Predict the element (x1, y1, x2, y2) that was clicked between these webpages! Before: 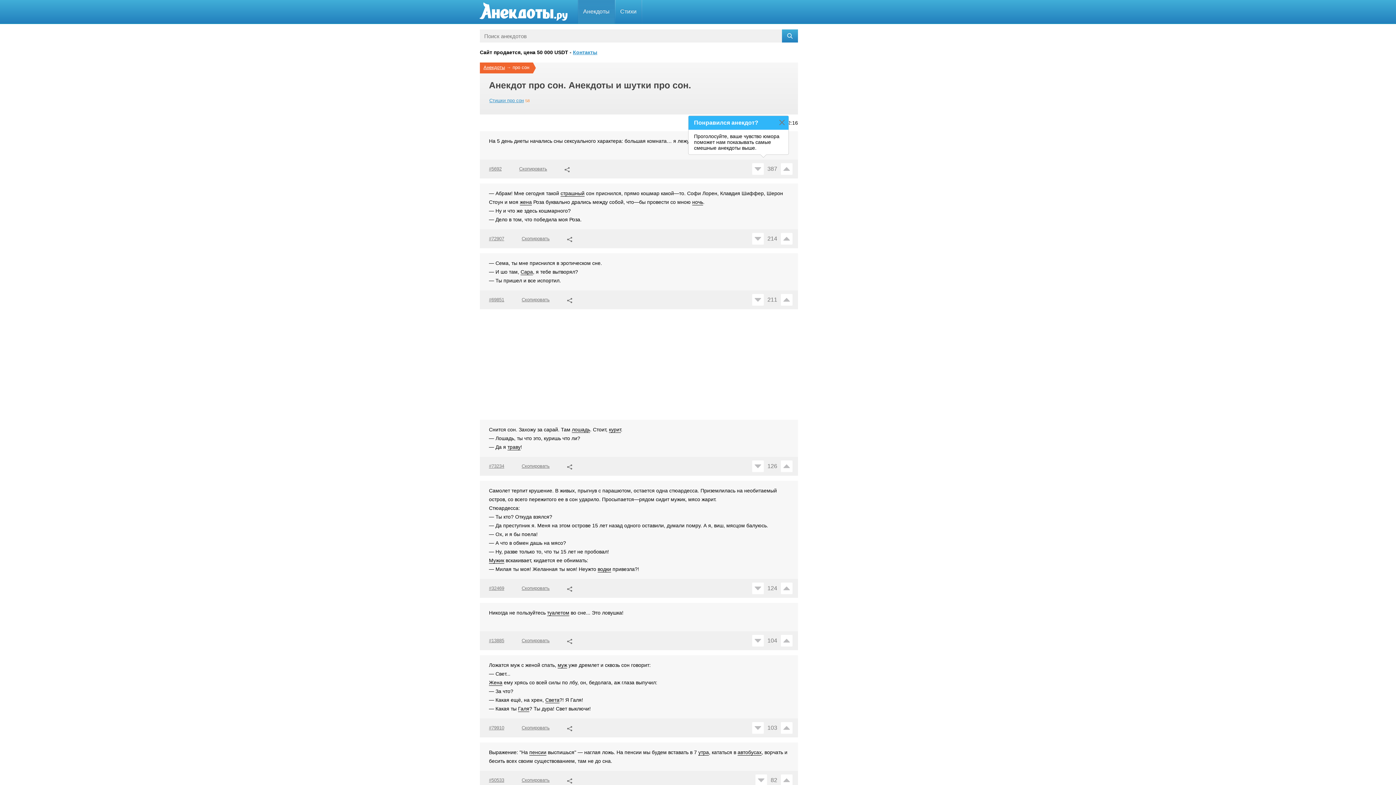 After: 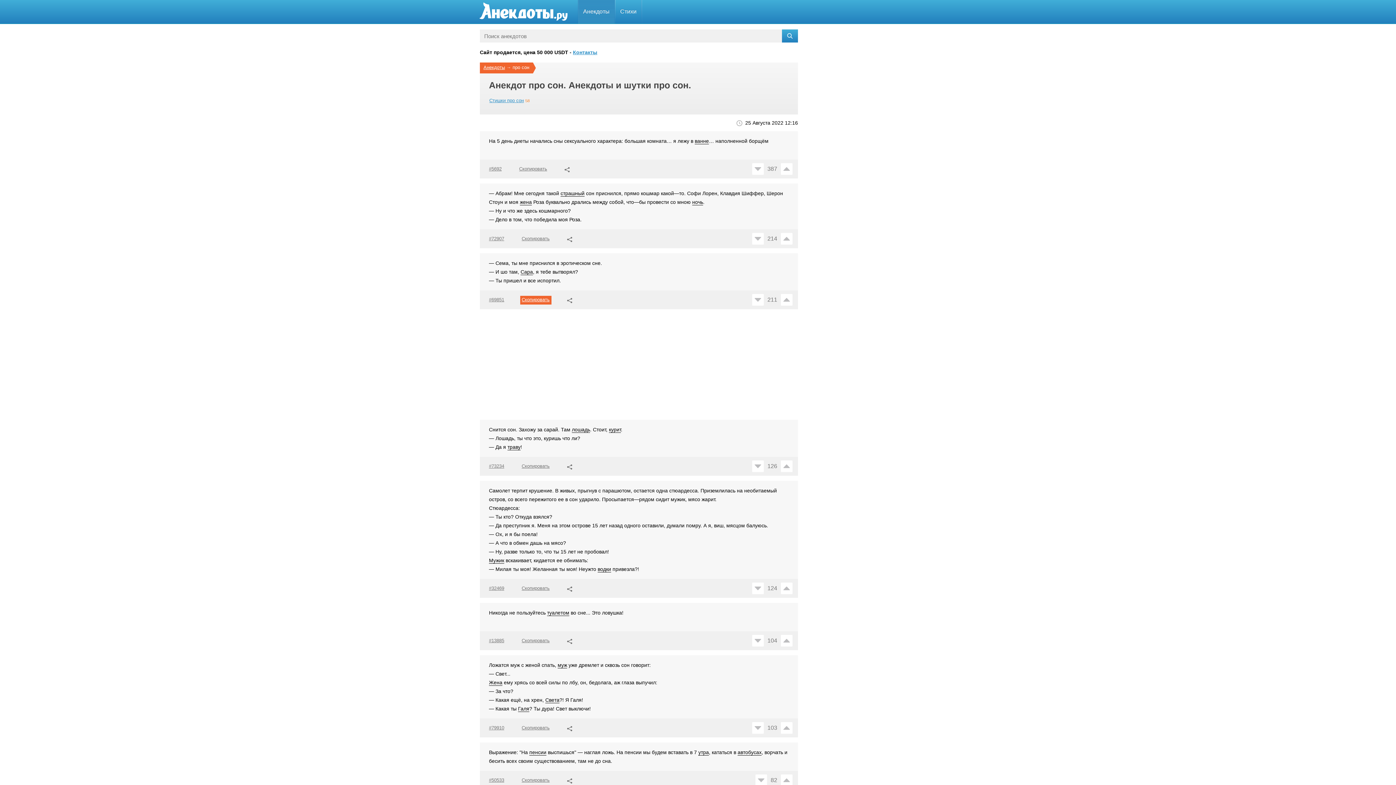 Action: bbox: (521, 296, 549, 302) label: Скопировать